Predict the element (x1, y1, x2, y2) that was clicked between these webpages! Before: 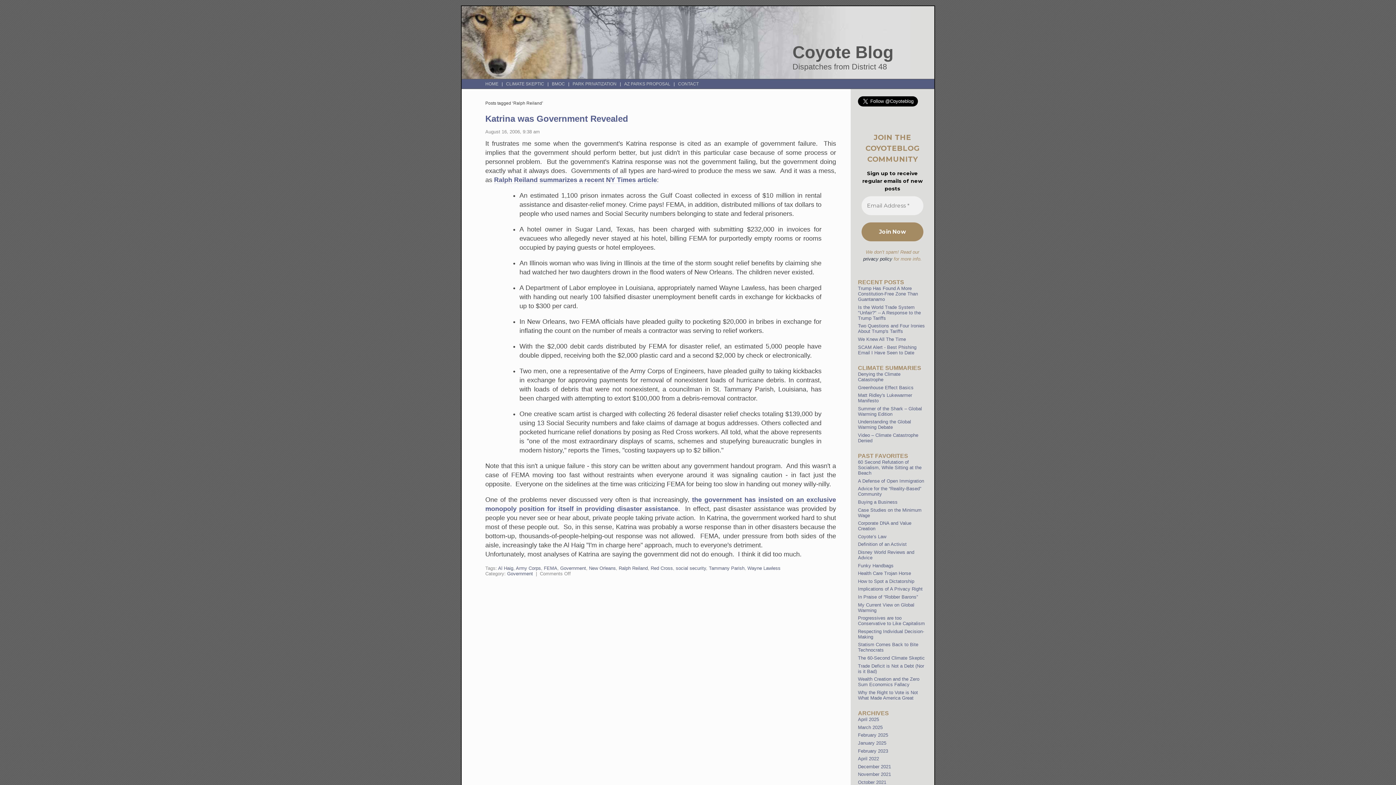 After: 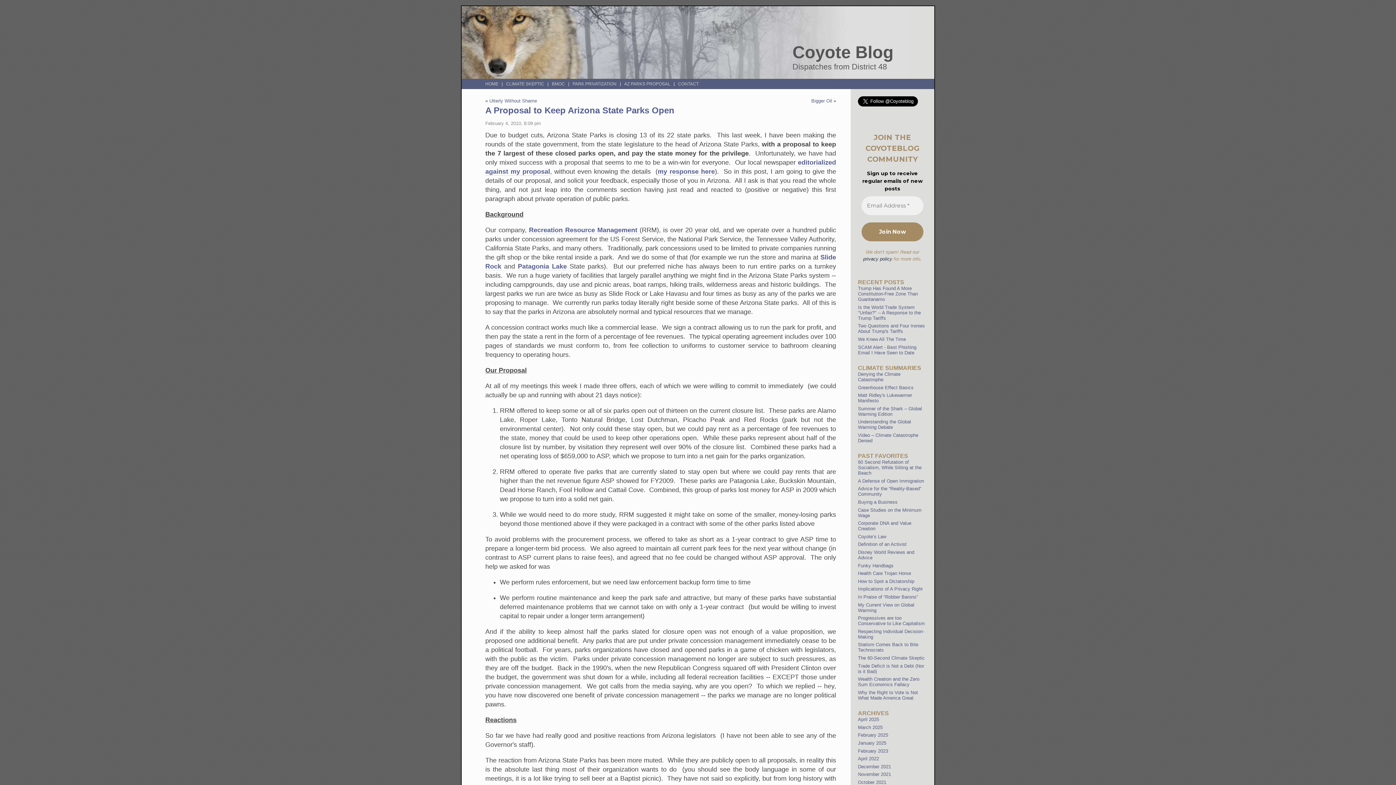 Action: bbox: (622, 79, 672, 88) label: AZ PARKS PROPOSAL